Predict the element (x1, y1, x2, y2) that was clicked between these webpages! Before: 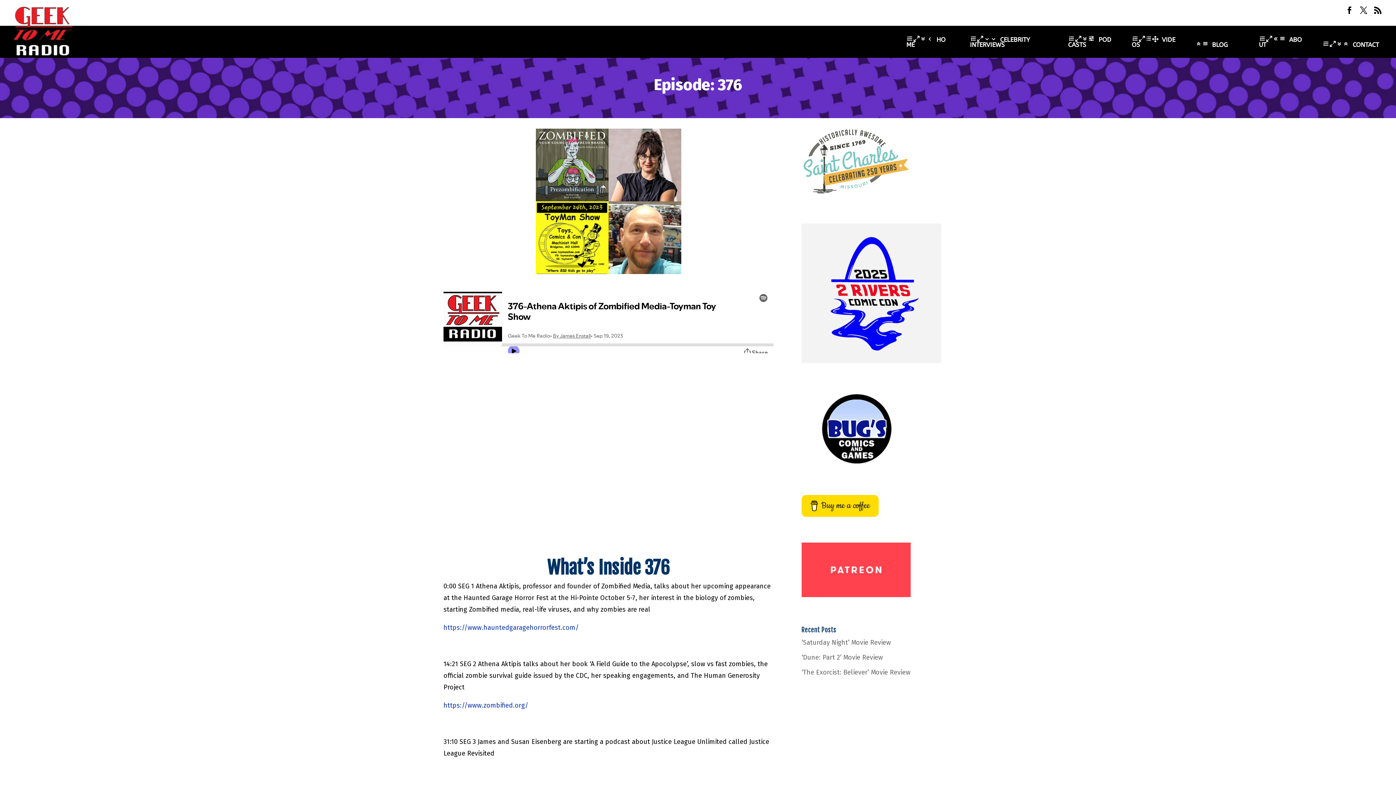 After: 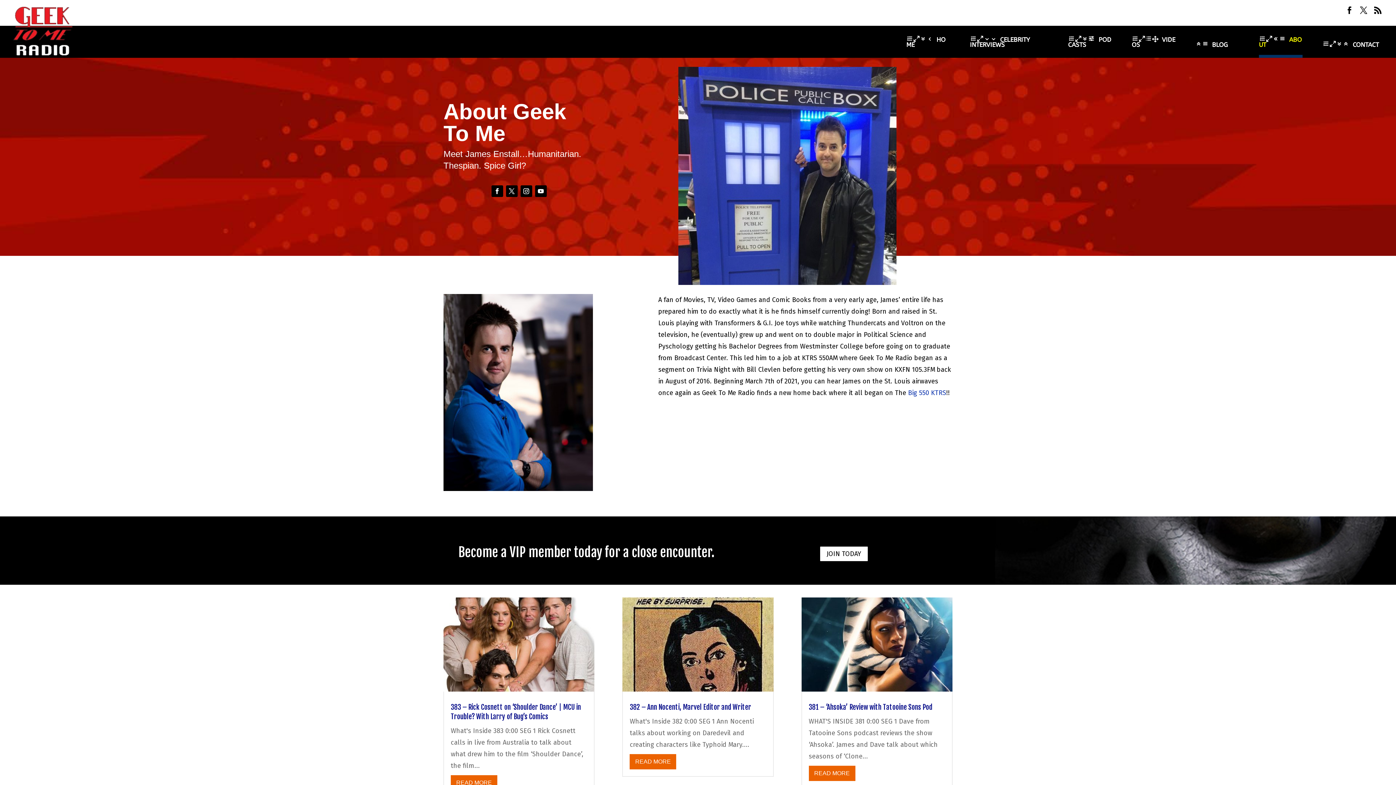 Action: label: ABOUT bbox: (1259, 36, 1302, 57)